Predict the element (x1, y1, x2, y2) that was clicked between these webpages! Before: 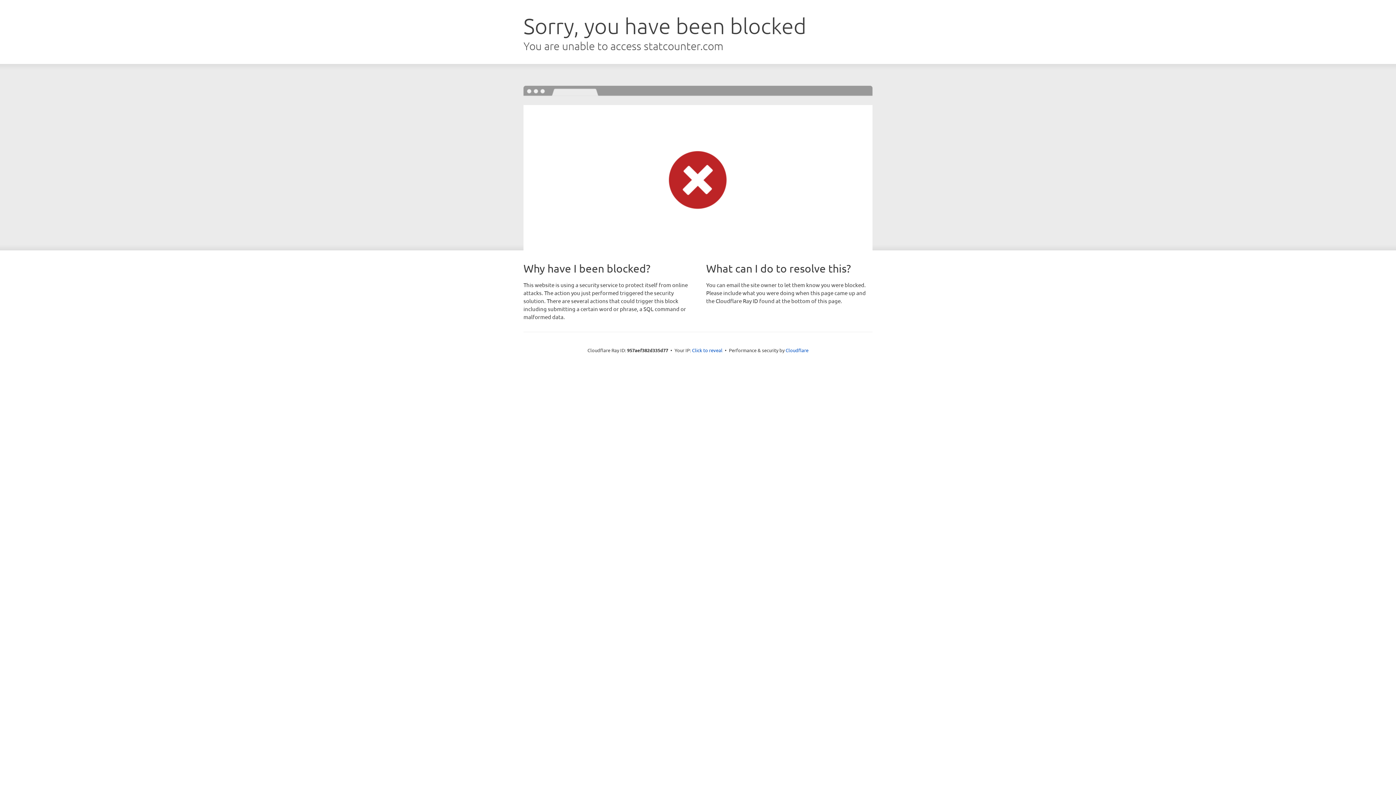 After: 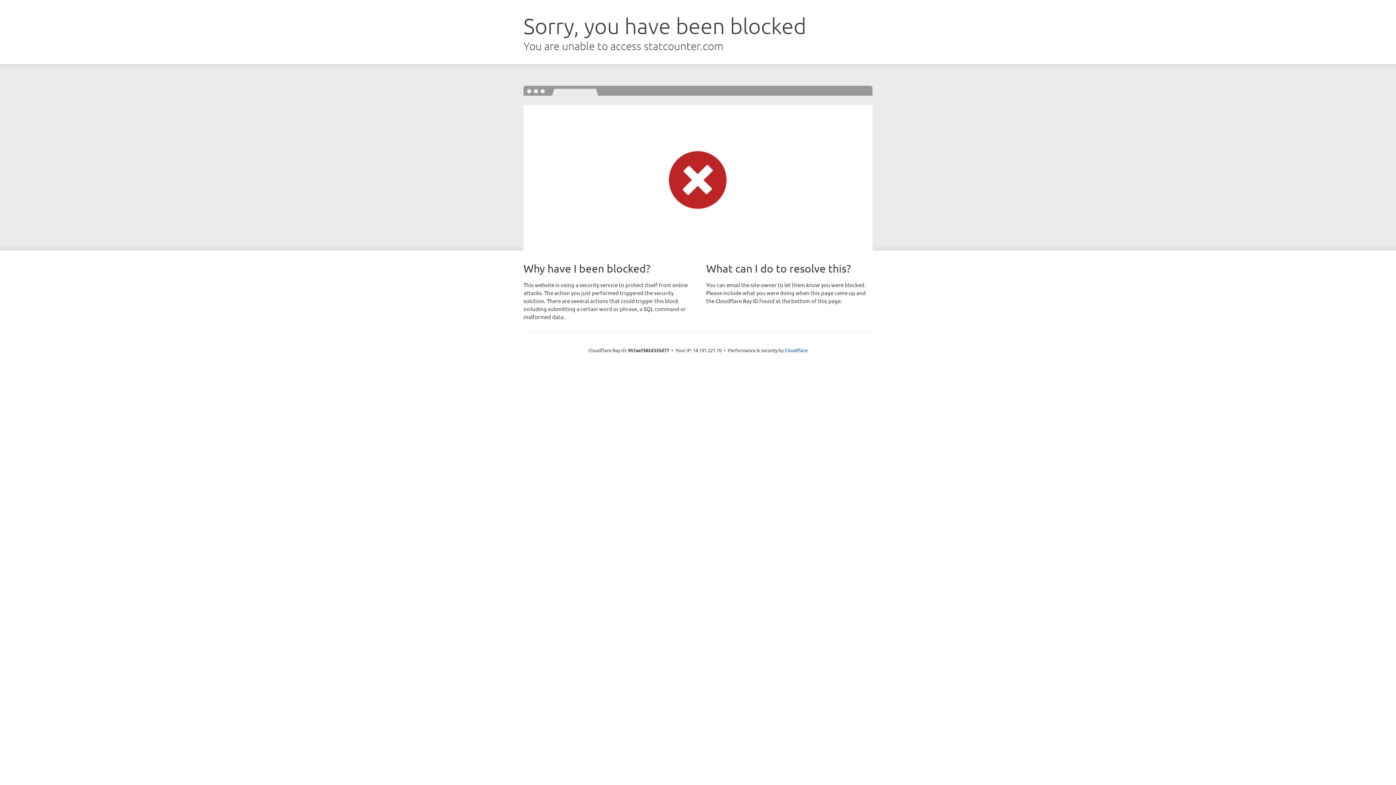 Action: bbox: (692, 346, 722, 353) label: Click to reveal